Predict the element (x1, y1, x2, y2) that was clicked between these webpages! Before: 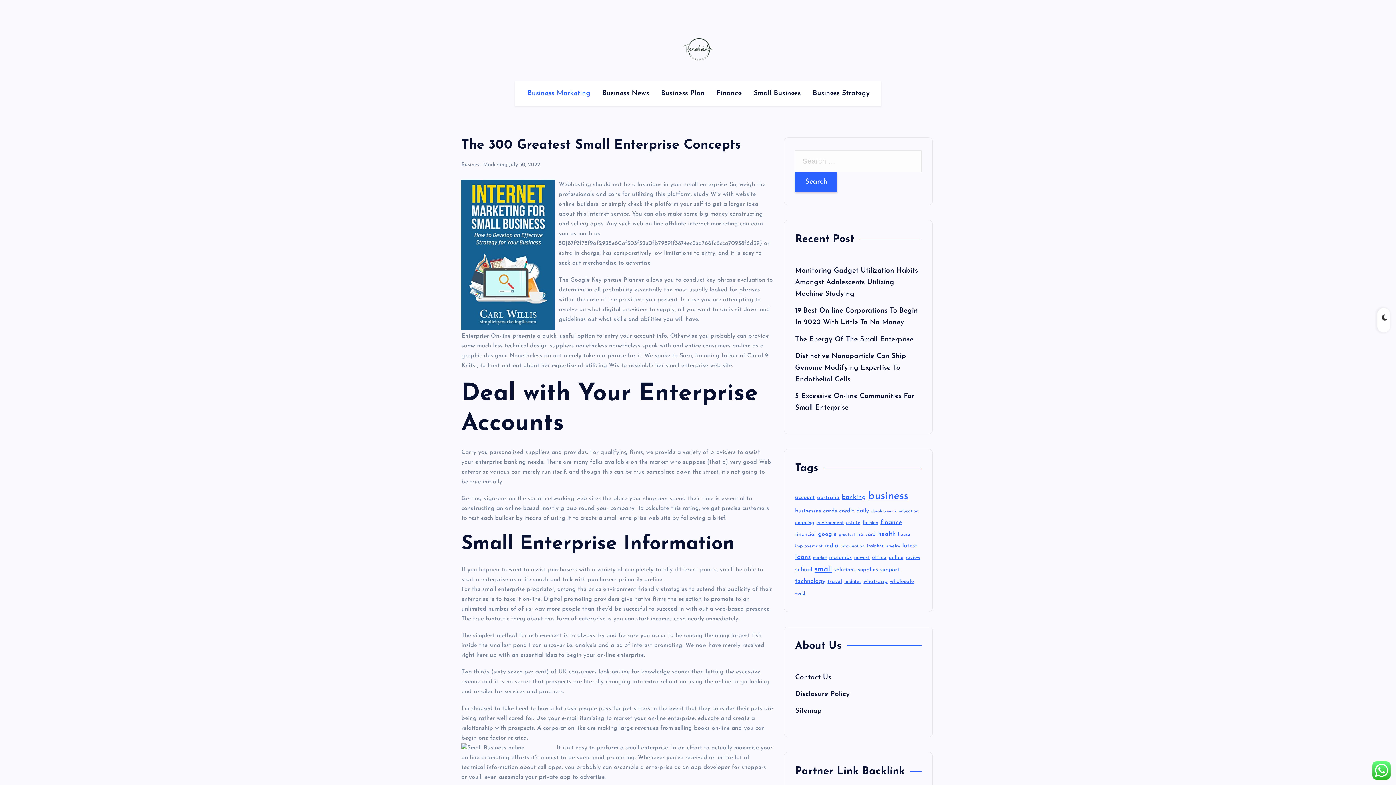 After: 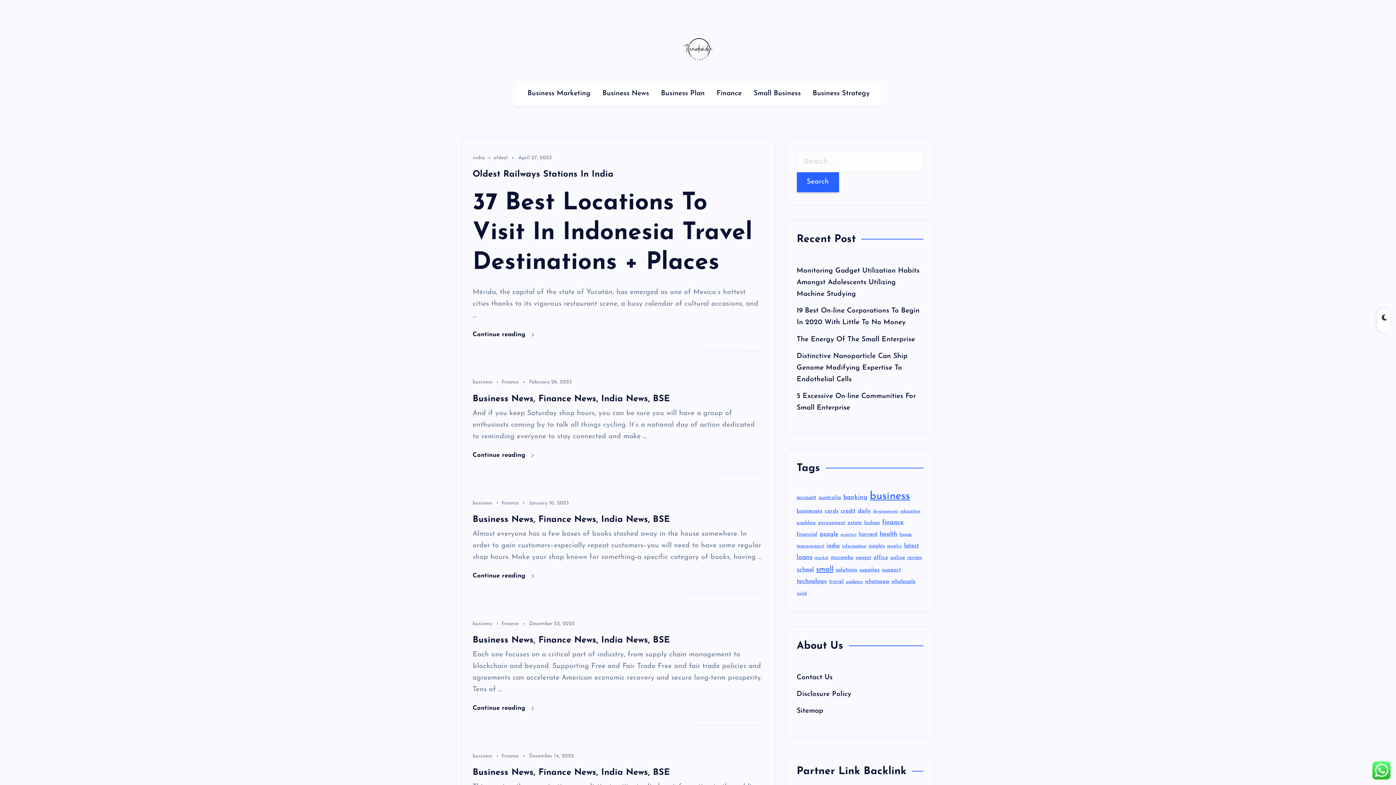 Action: label: india (30 items) bbox: (825, 543, 838, 548)